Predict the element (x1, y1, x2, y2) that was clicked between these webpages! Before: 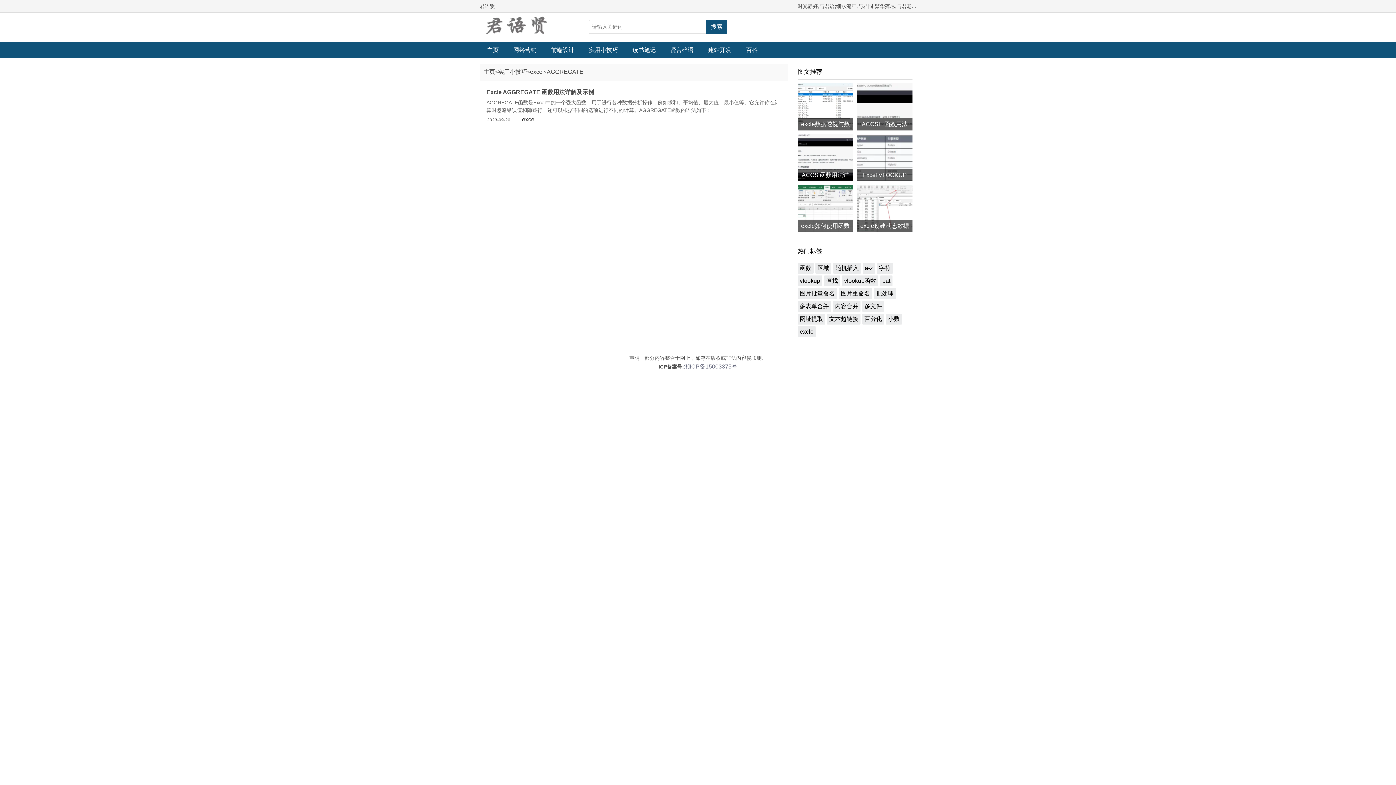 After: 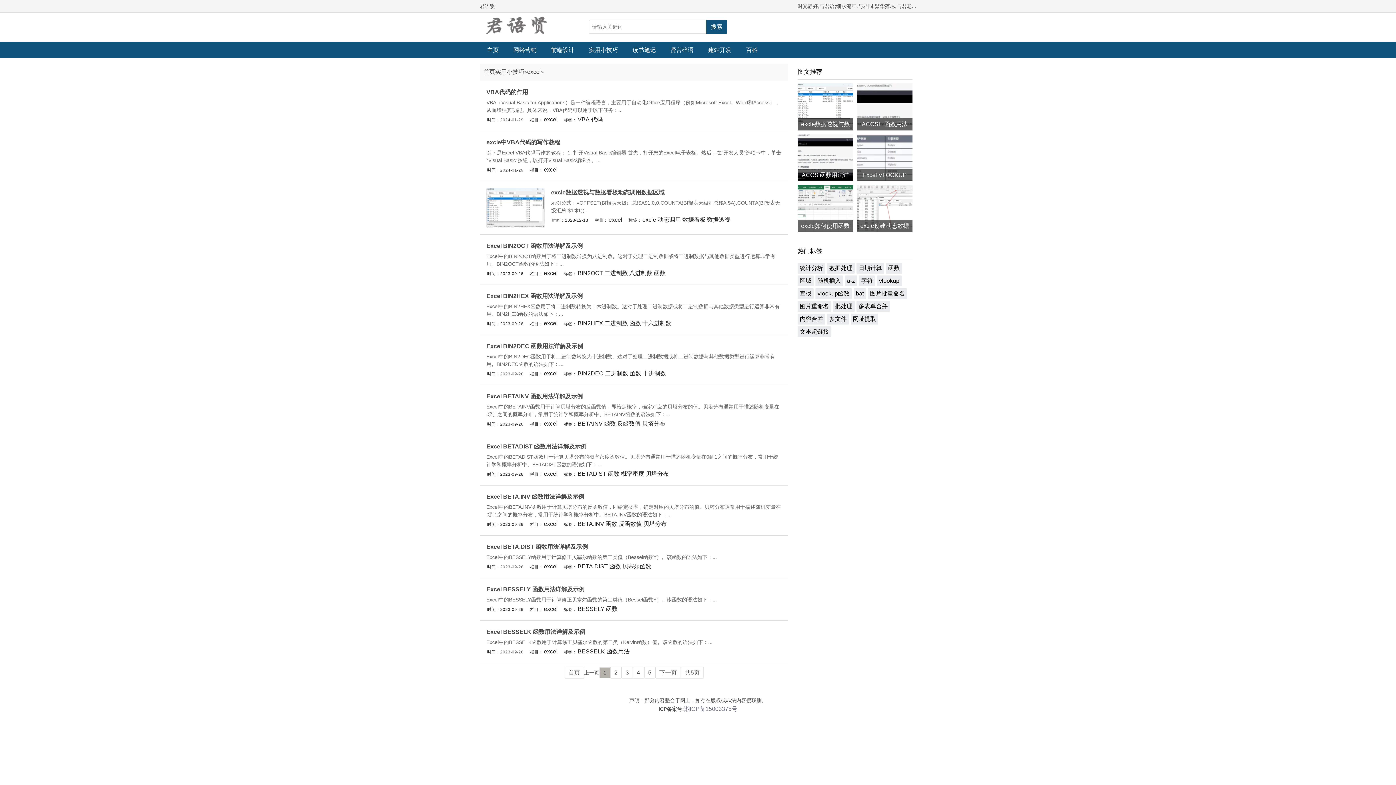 Action: bbox: (530, 68, 544, 74) label: excel